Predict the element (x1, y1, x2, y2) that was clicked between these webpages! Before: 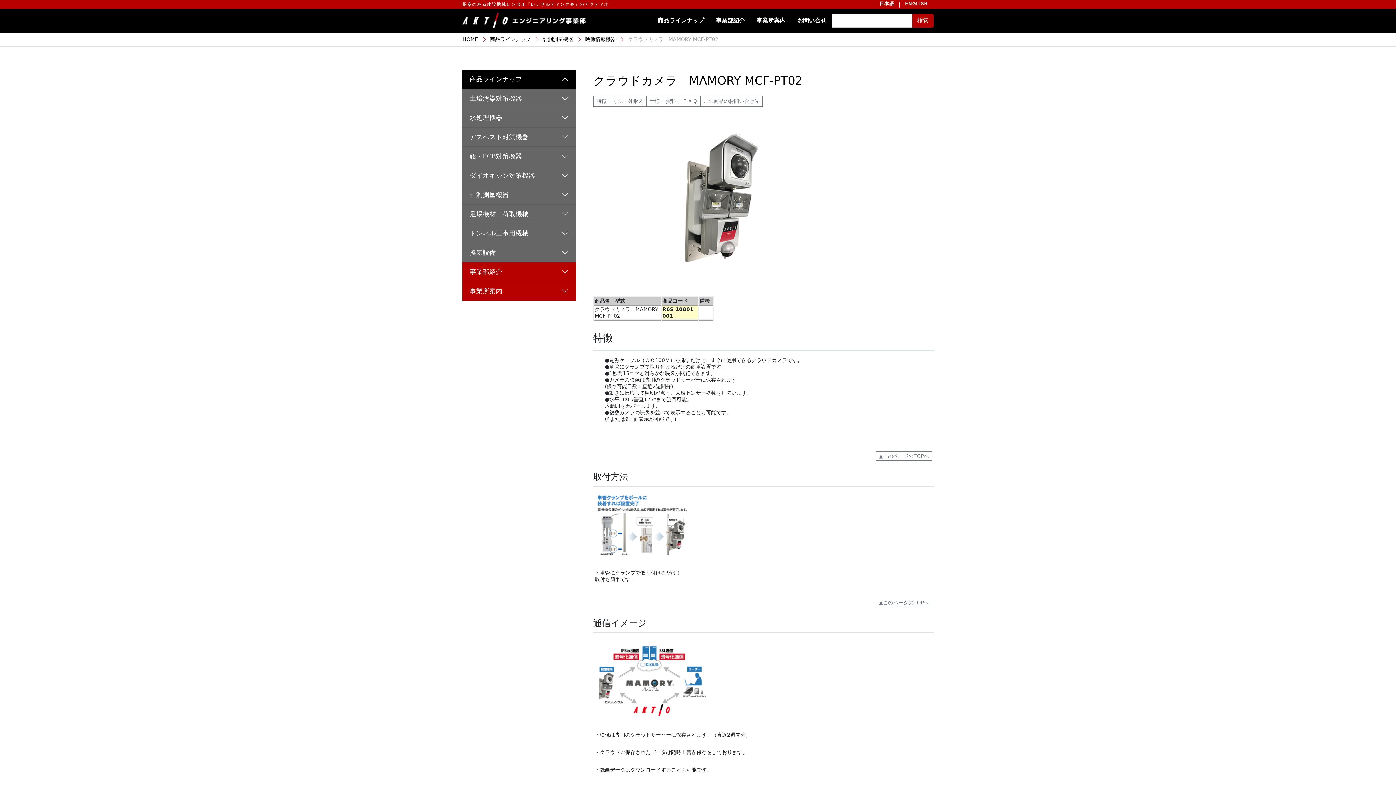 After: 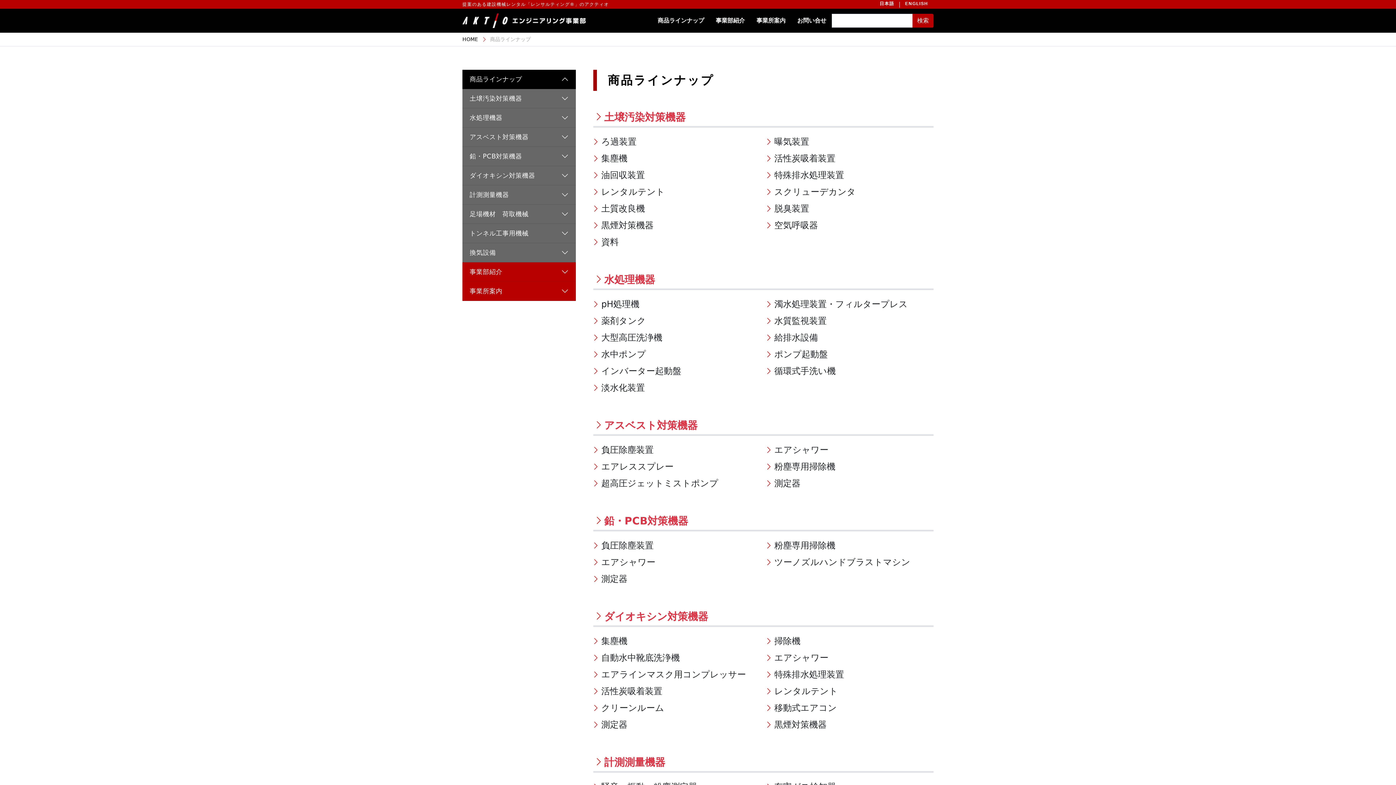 Action: bbox: (490, 36, 540, 42) label: 商品ラインナップ